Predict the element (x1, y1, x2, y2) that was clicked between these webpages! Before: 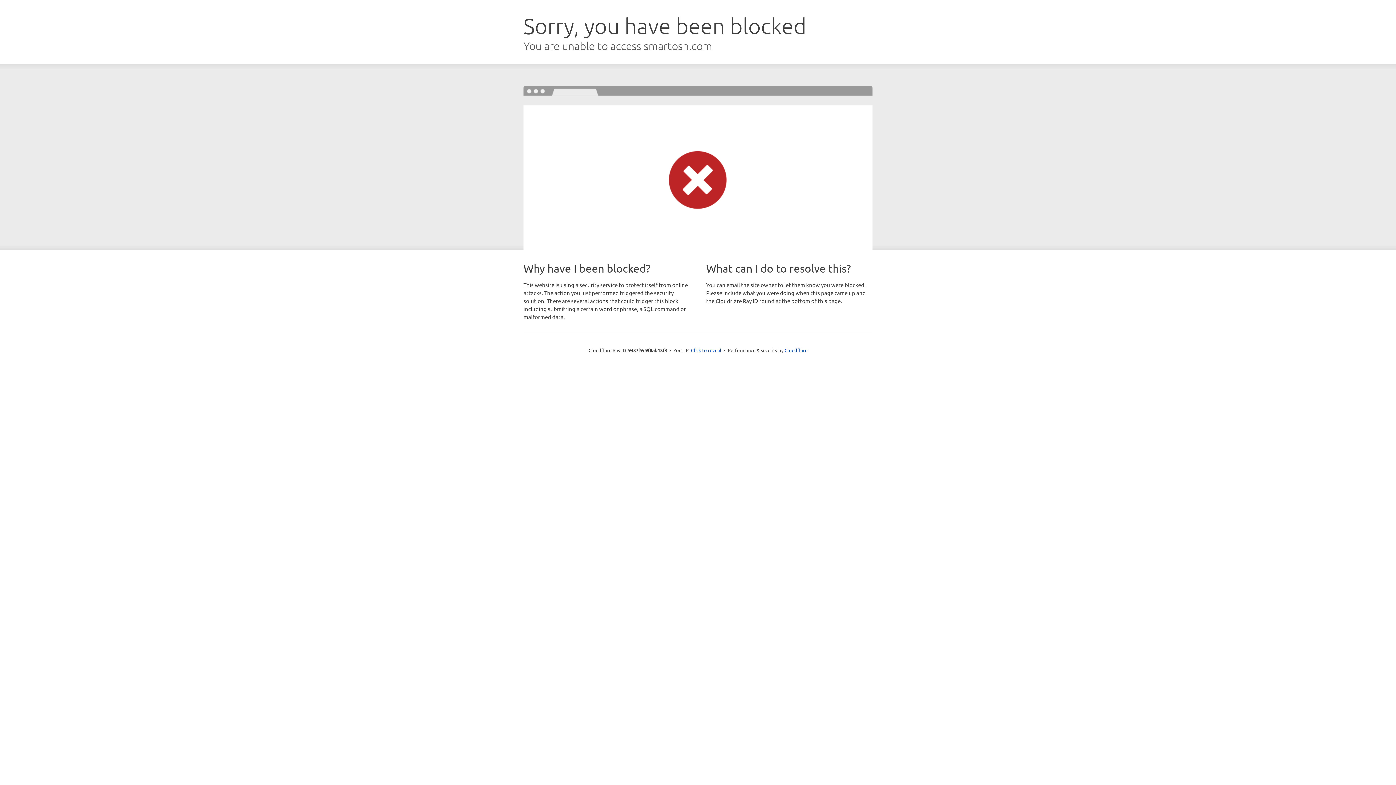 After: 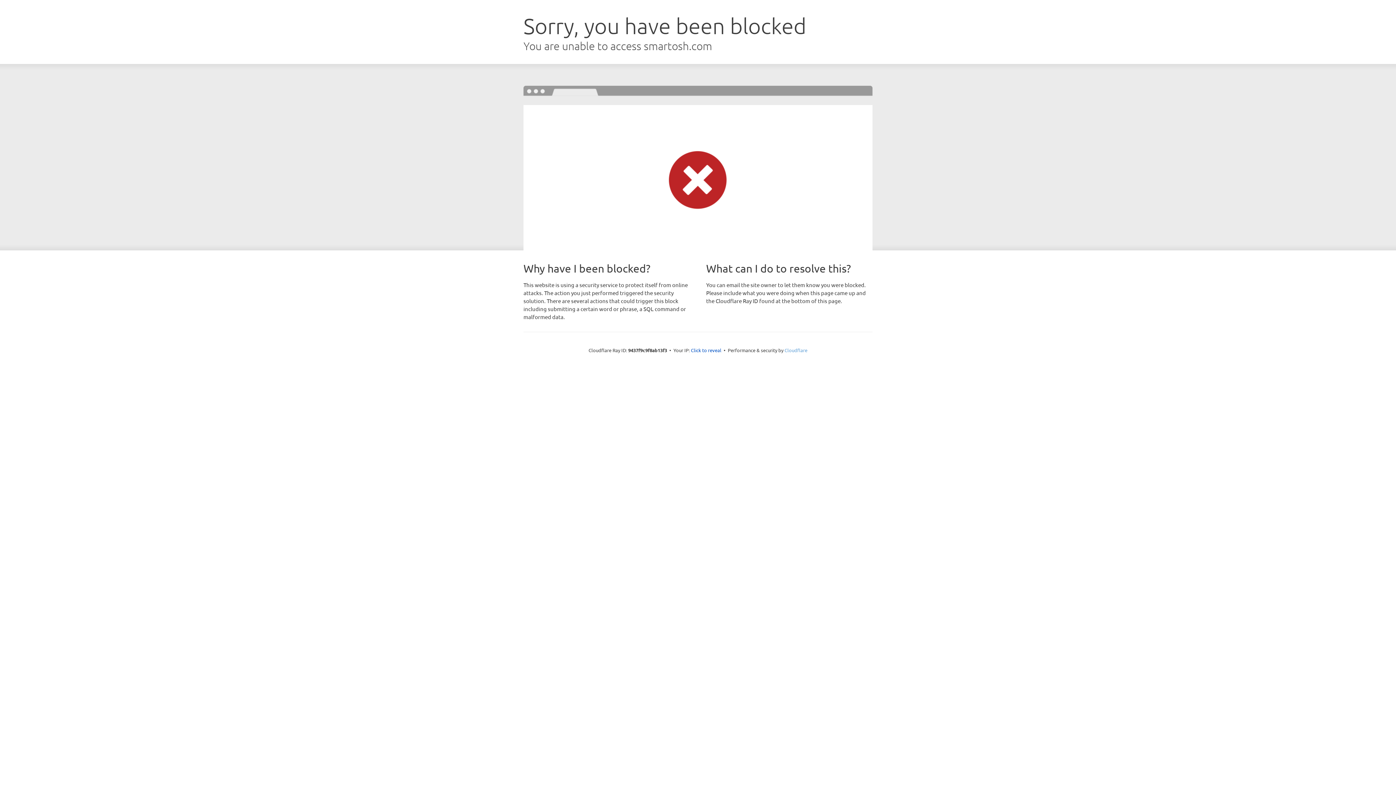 Action: bbox: (784, 347, 807, 353) label: Cloudflare